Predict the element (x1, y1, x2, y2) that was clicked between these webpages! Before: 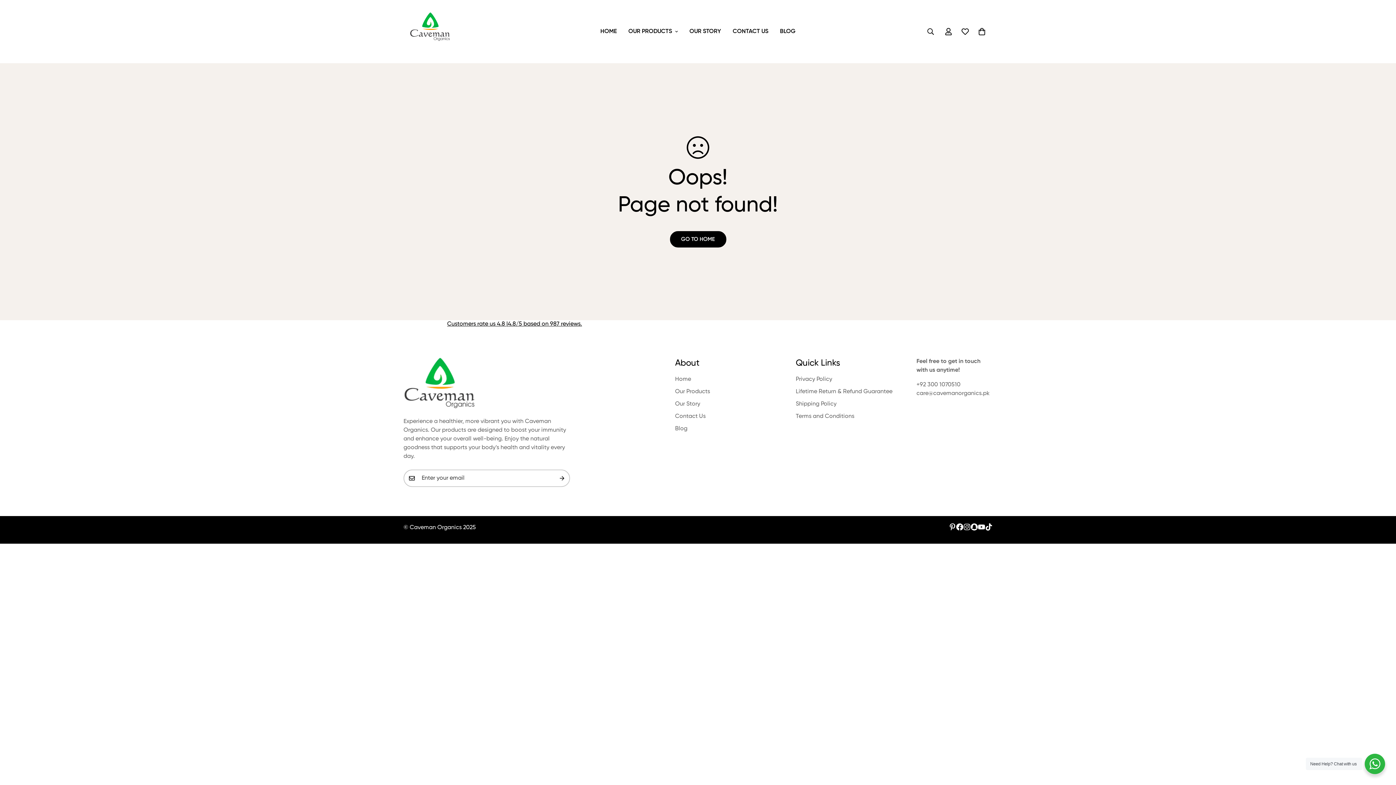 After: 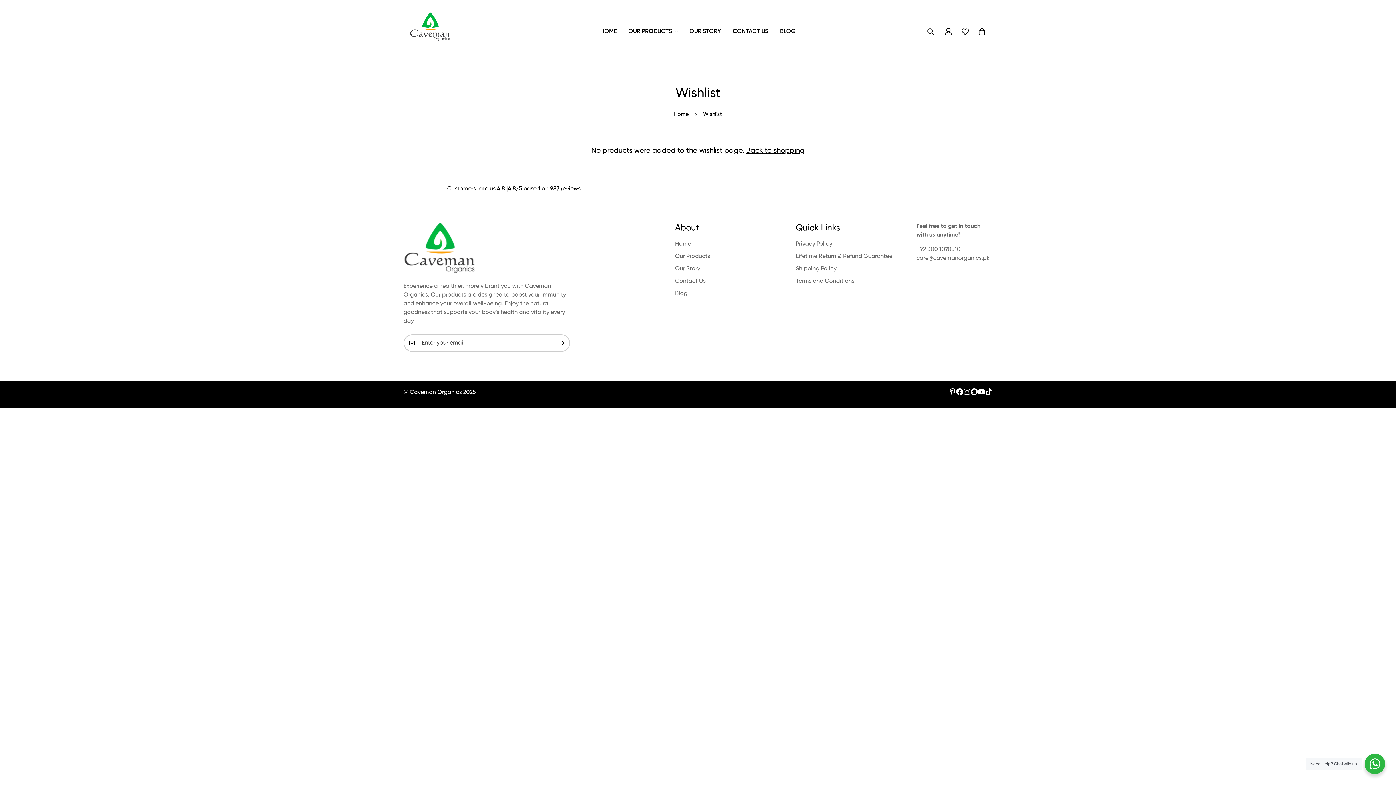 Action: bbox: (957, 21, 973, 42) label: Wishlist